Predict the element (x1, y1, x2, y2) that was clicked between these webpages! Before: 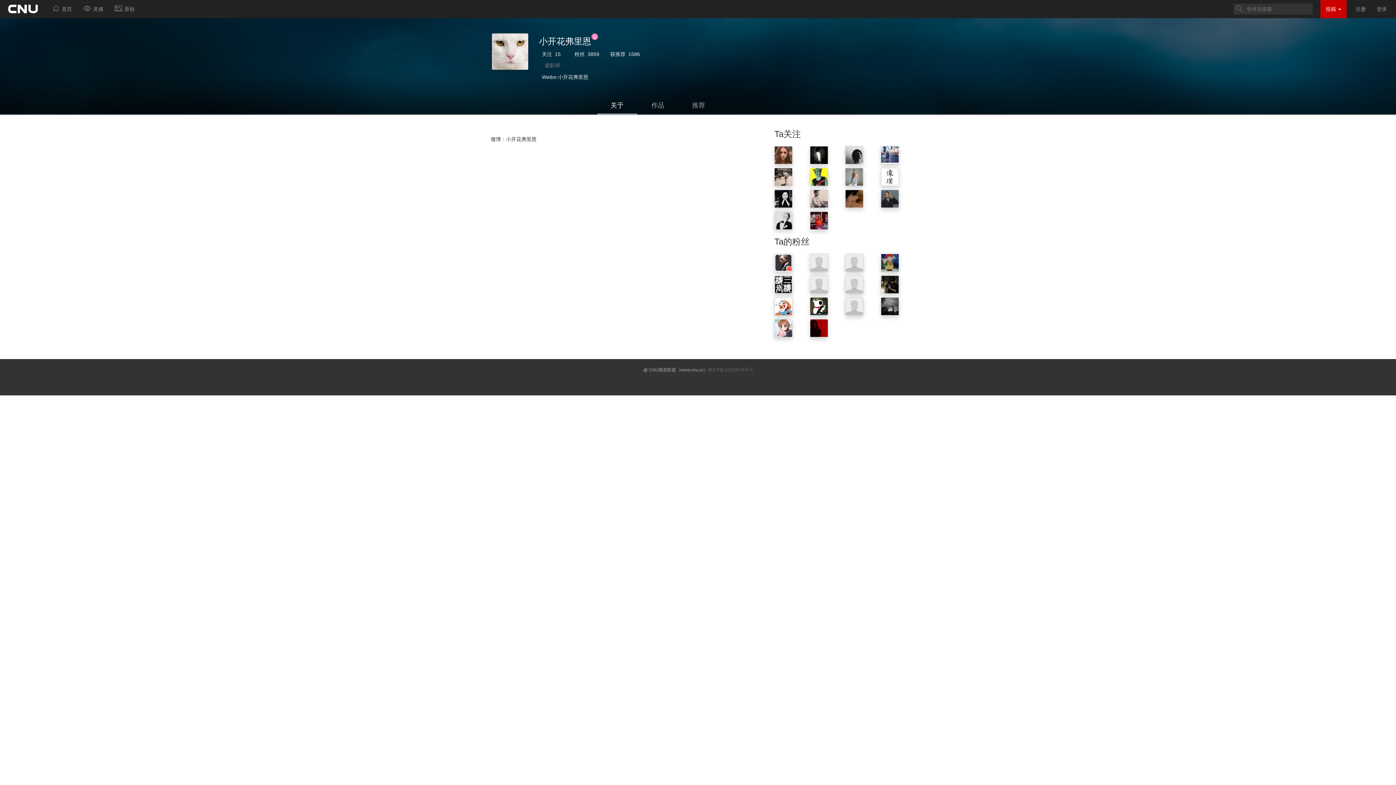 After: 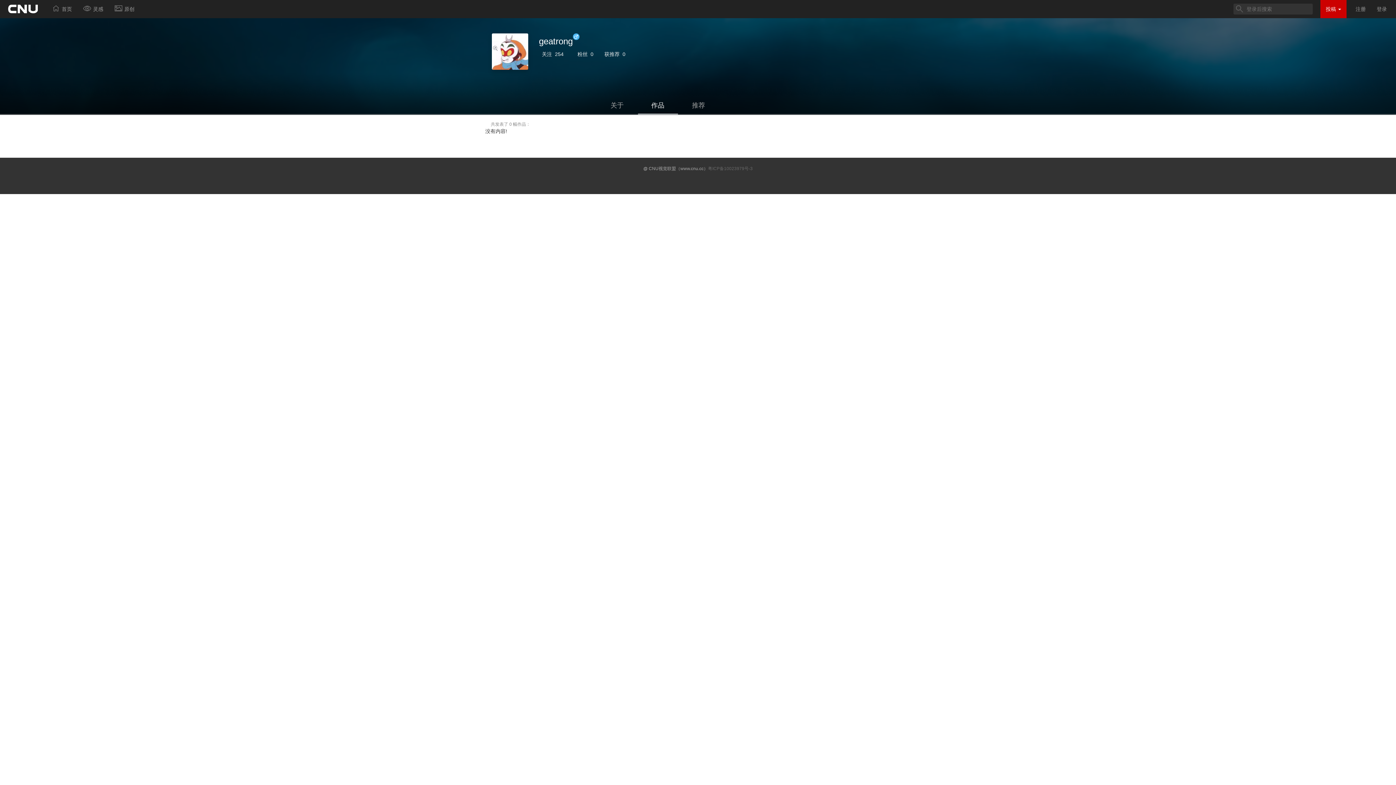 Action: bbox: (774, 303, 792, 308)